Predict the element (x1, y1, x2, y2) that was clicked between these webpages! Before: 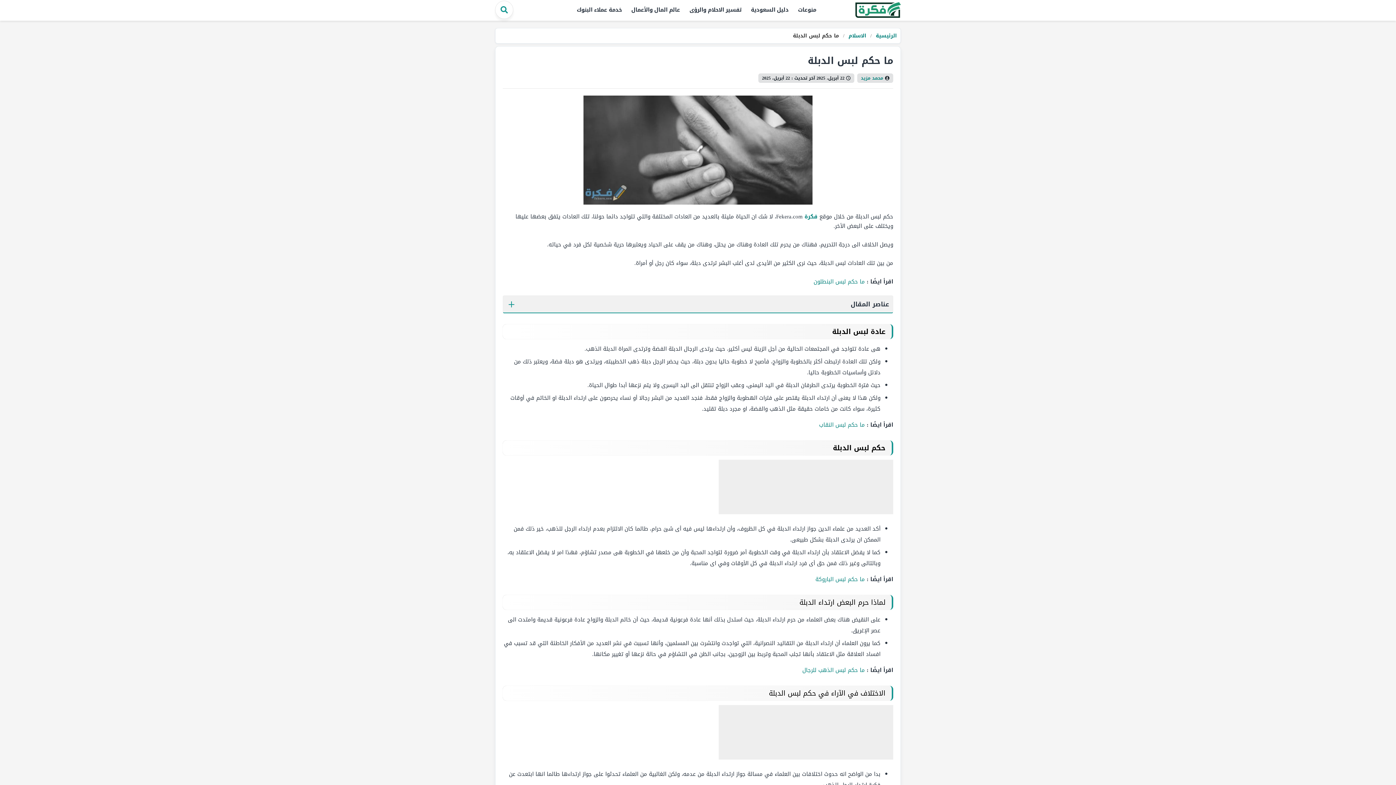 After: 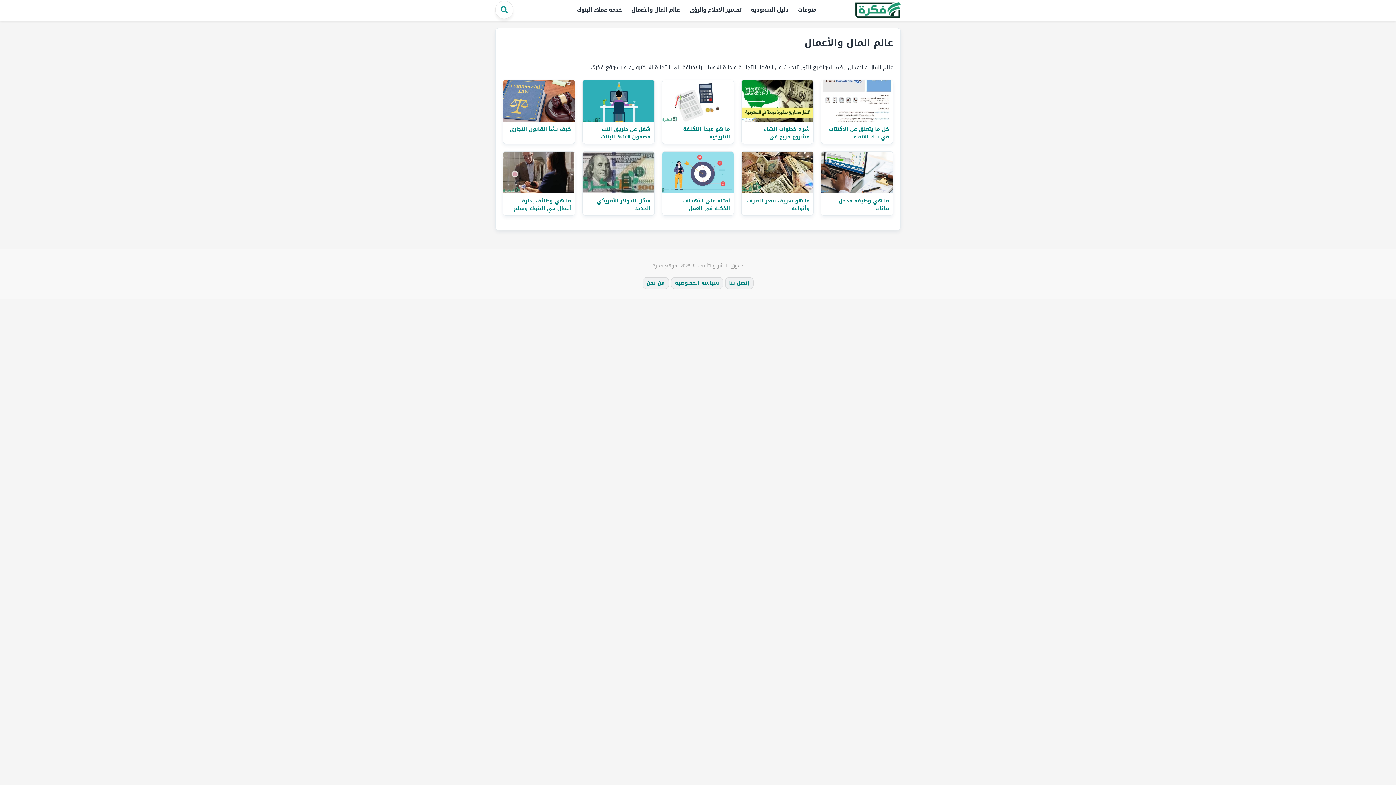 Action: bbox: (627, 3, 684, 16) label: عالم المال والأعمال